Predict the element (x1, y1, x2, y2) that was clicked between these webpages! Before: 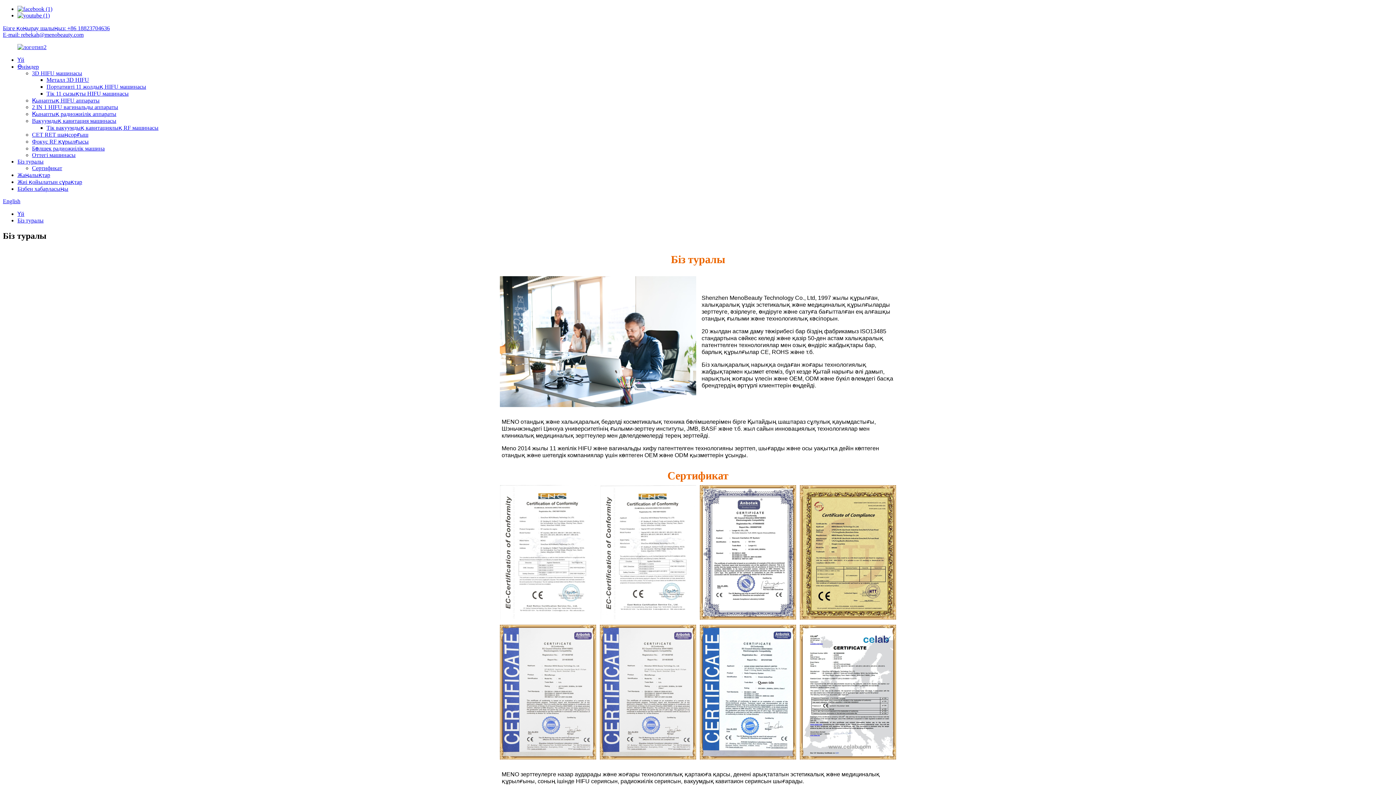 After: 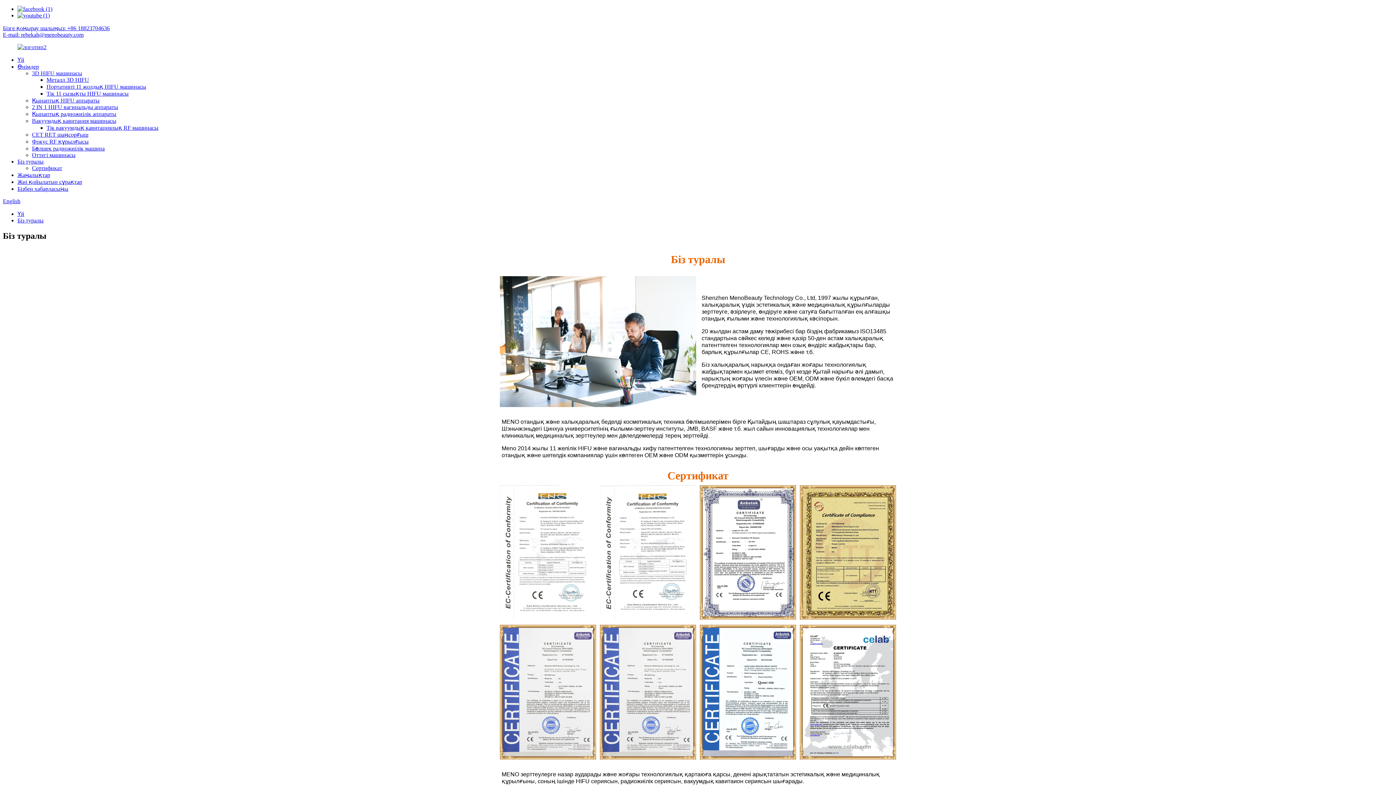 Action: bbox: (17, 12, 49, 18)